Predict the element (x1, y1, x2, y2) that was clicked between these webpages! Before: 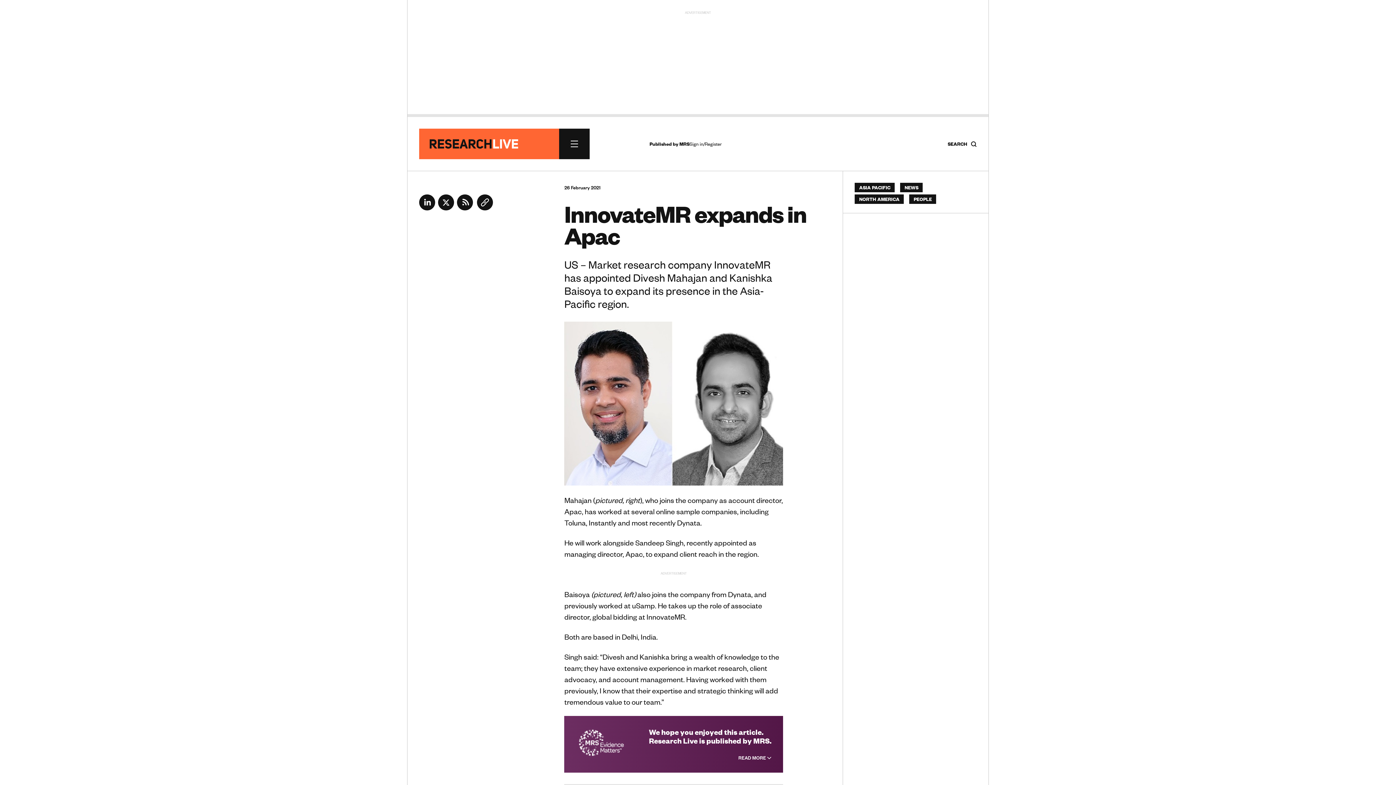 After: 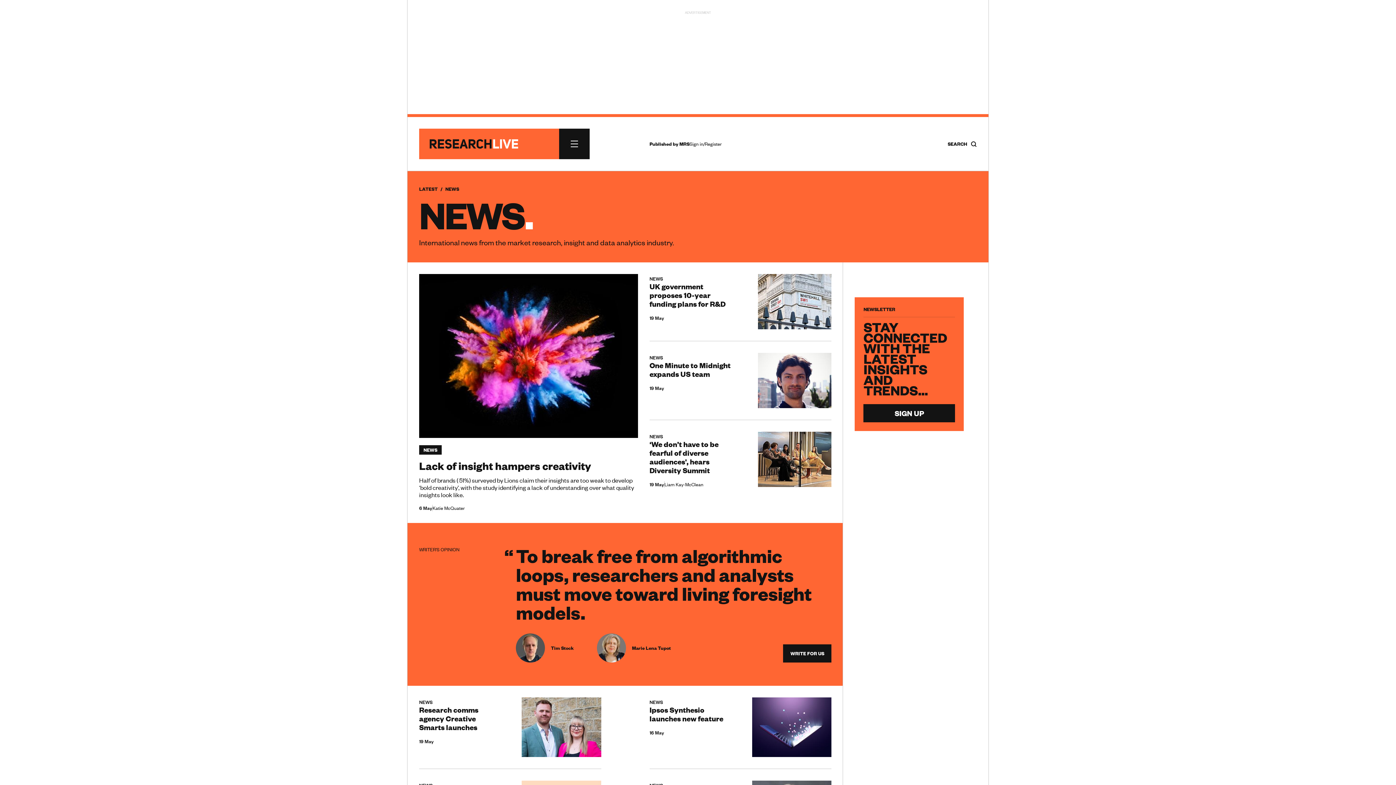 Action: bbox: (900, 182, 923, 192) label: NEWS